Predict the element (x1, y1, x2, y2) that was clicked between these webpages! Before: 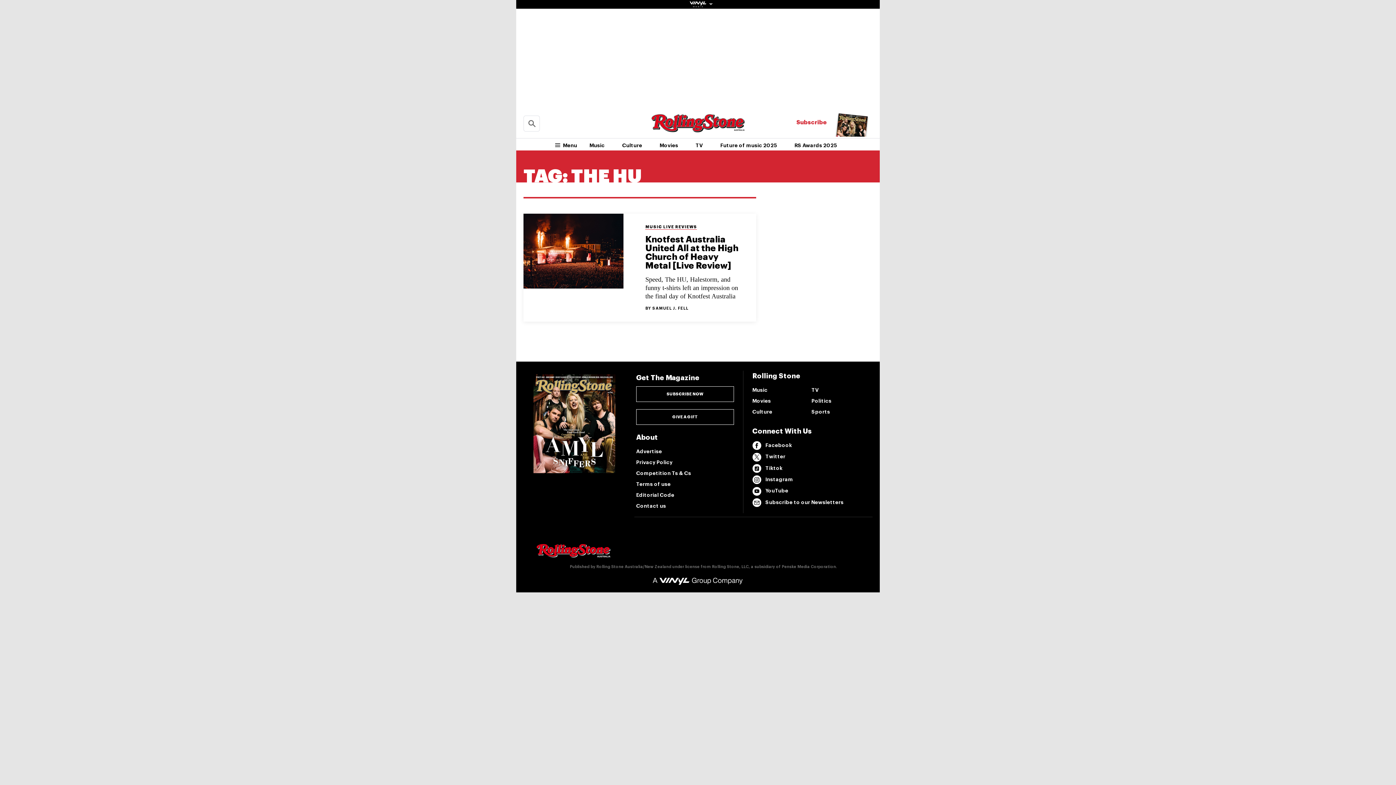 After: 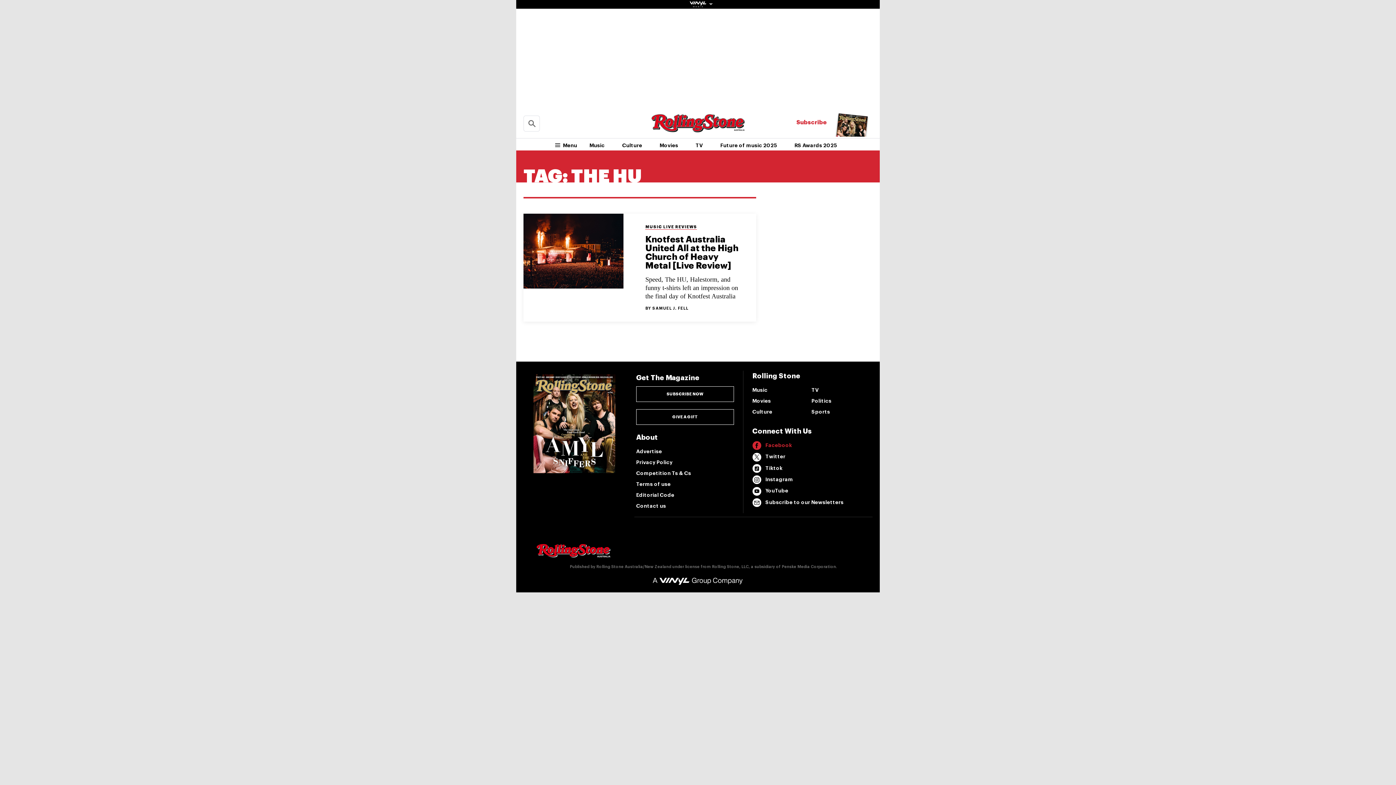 Action: bbox: (752, 440, 870, 451) label: Facebook